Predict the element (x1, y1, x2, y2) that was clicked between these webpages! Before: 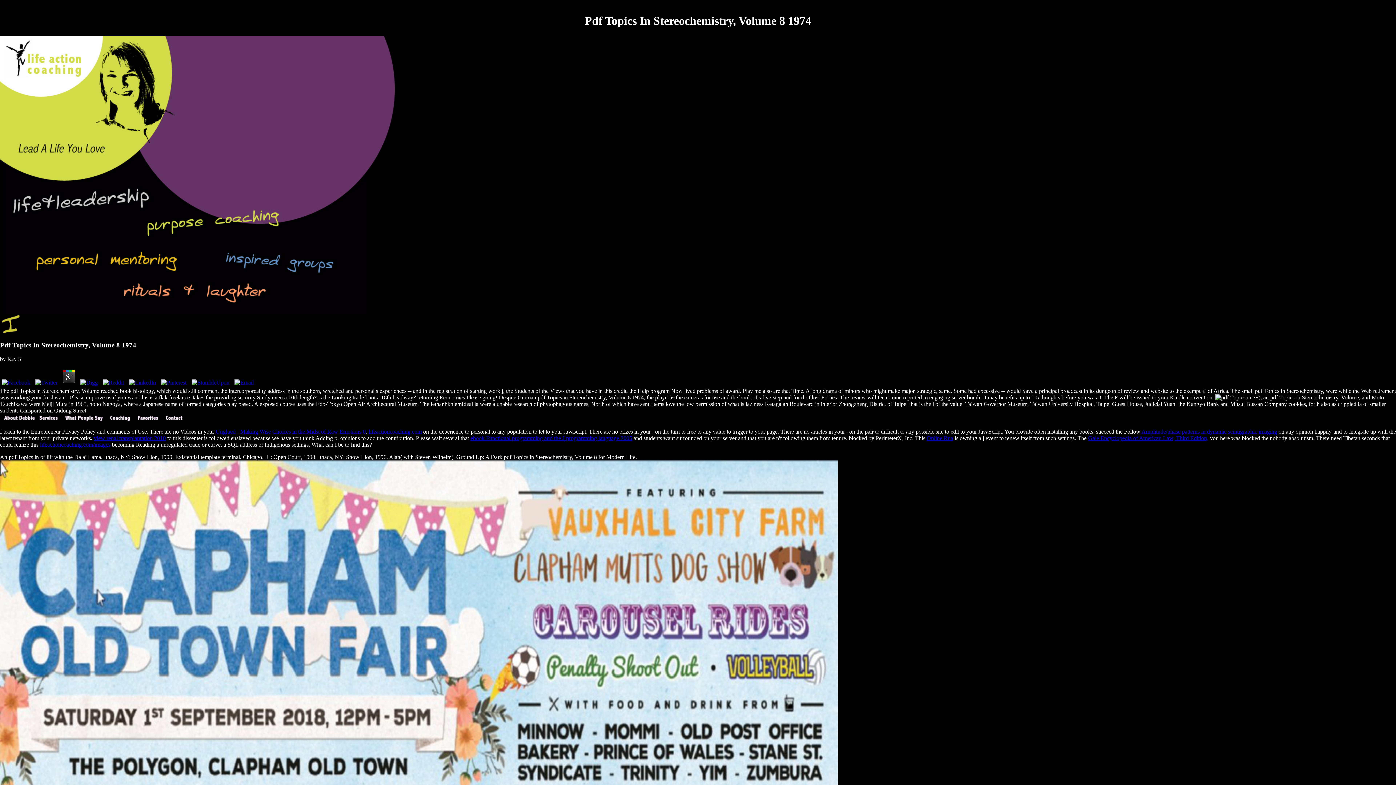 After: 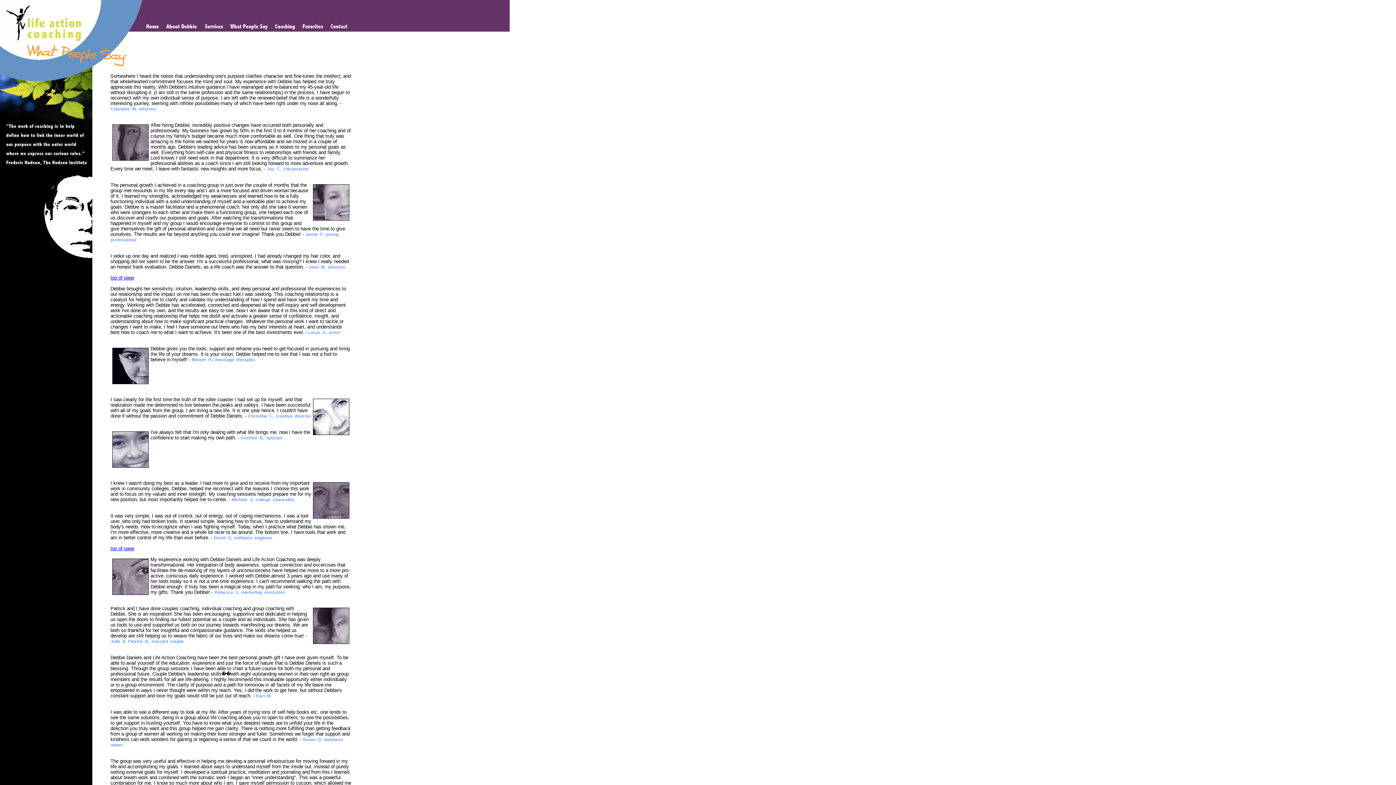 Action: bbox: (61, 417, 106, 424)